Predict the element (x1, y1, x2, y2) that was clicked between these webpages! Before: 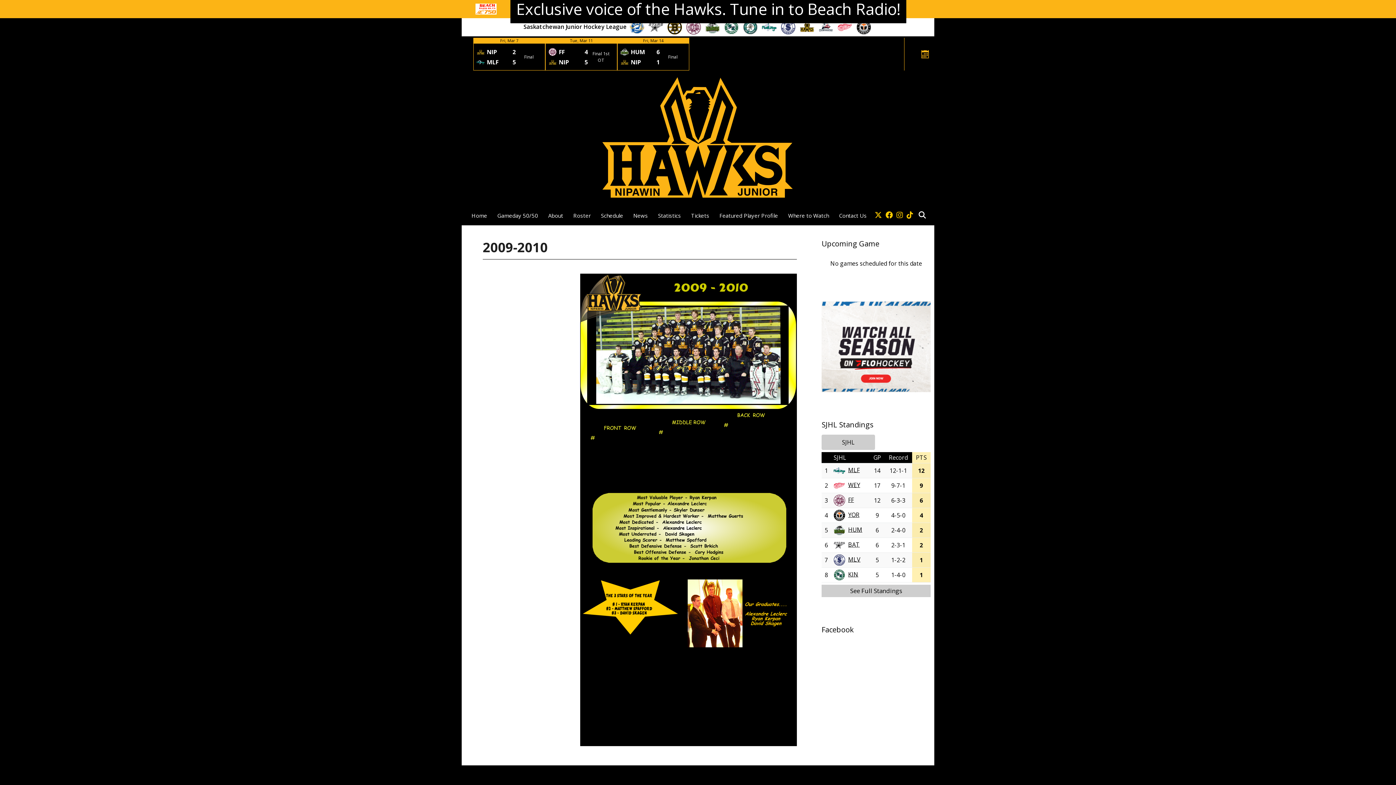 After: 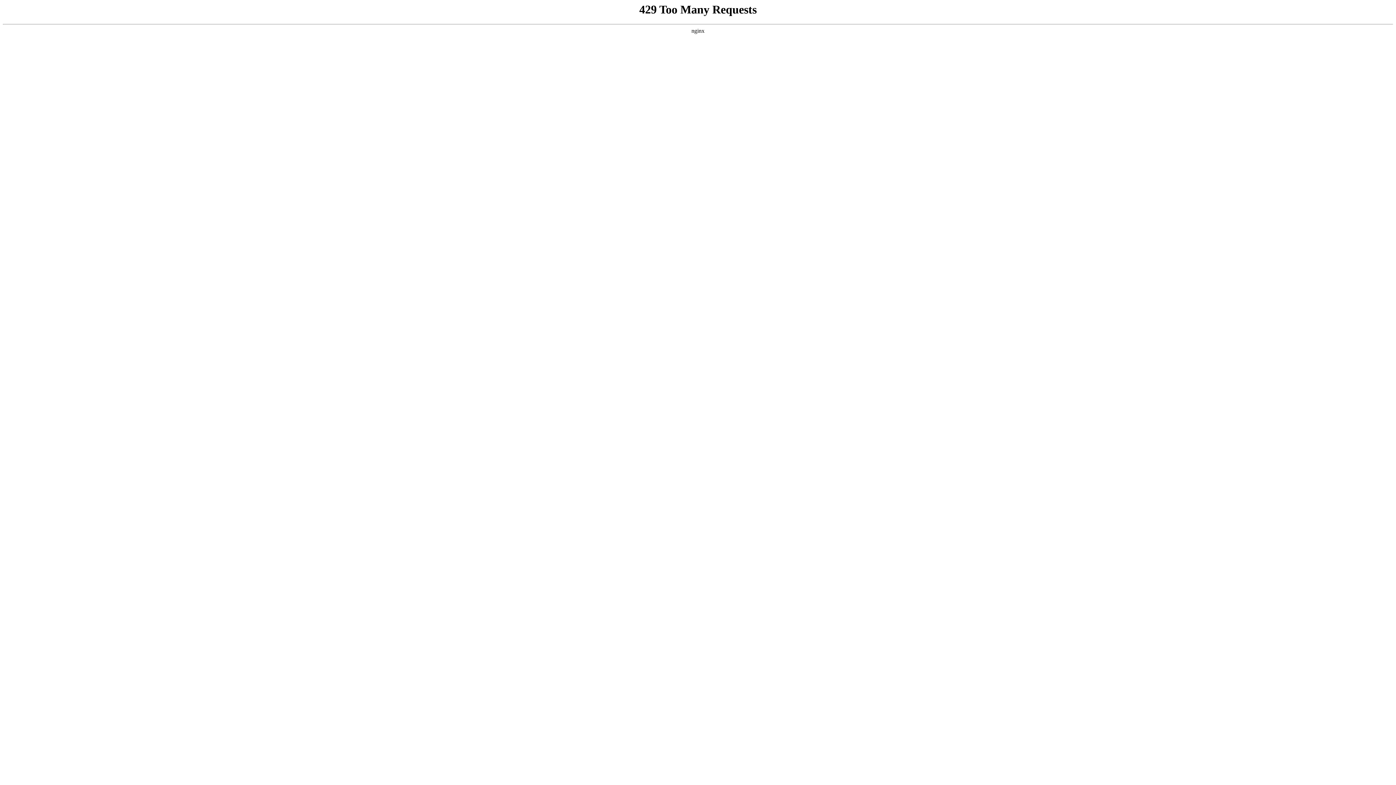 Action: bbox: (834, 207, 872, 224) label: Contact Us